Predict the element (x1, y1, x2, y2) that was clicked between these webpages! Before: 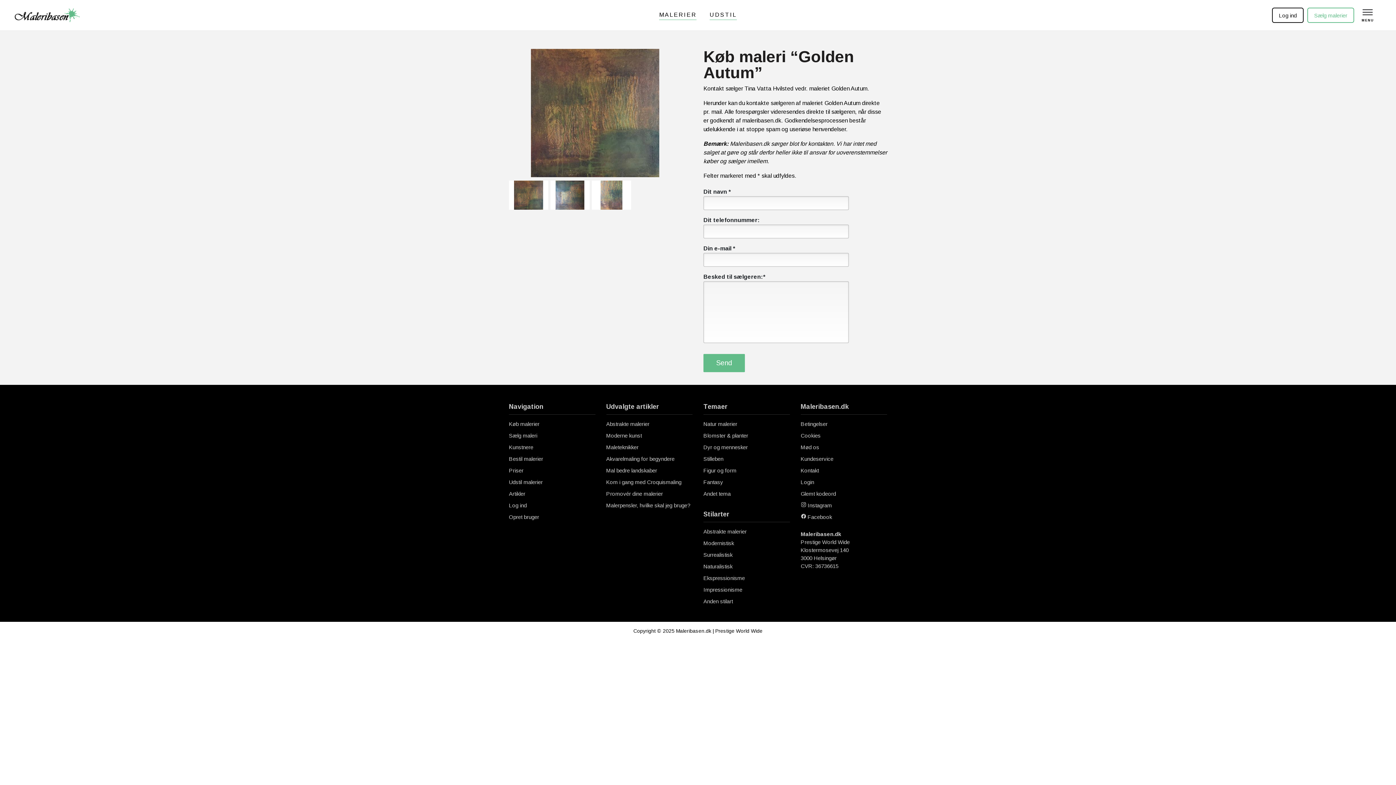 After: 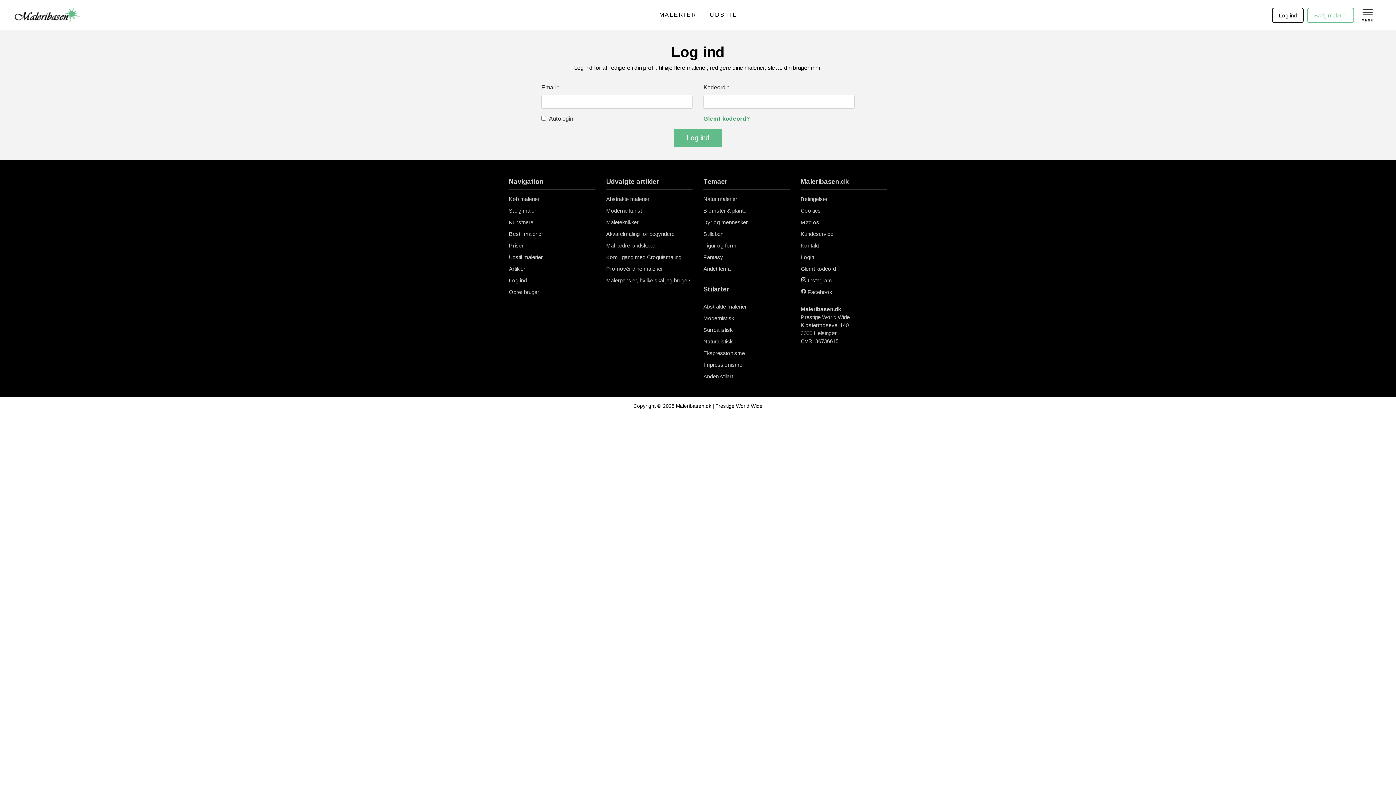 Action: bbox: (509, 502, 526, 508) label: Log ind